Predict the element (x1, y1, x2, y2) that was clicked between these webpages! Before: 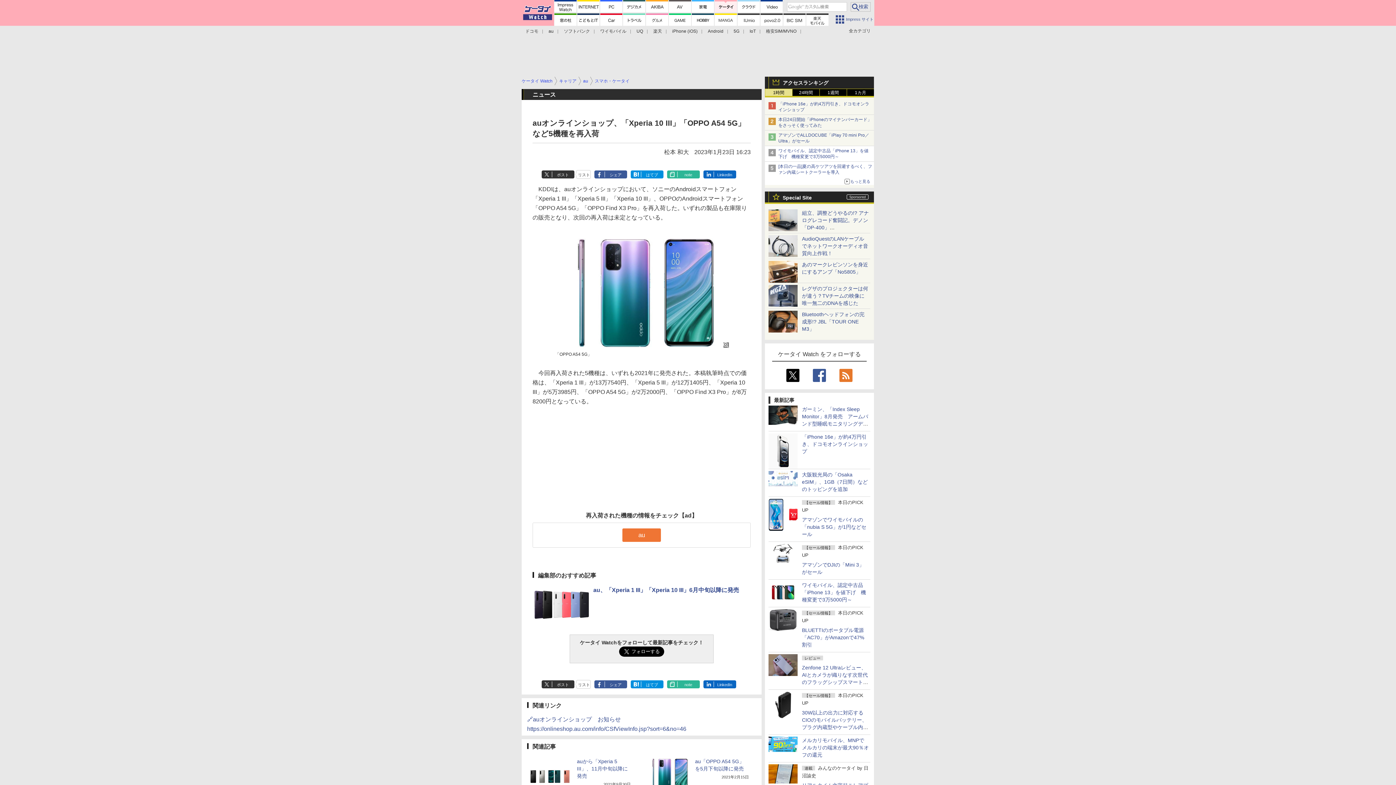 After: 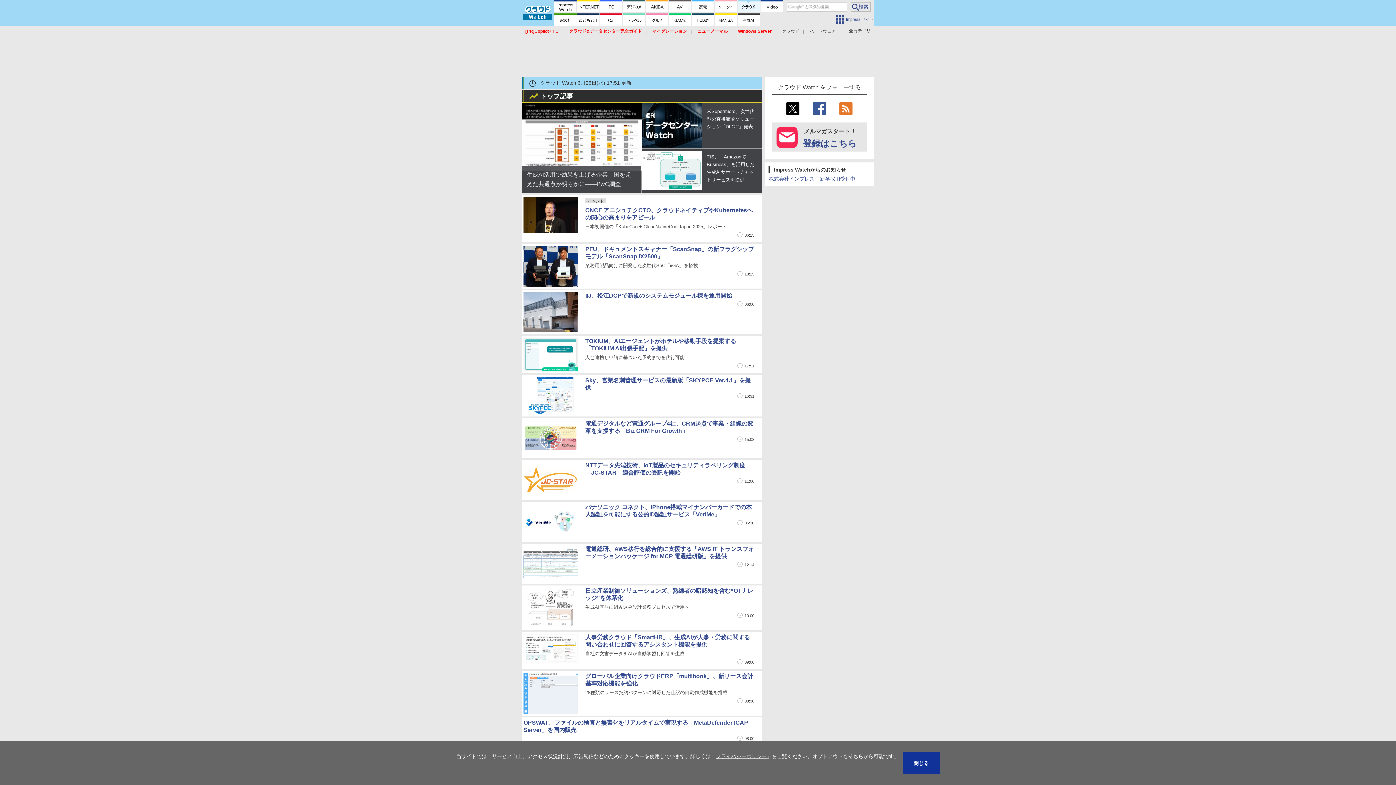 Action: bbox: (737, 0, 760, 12)